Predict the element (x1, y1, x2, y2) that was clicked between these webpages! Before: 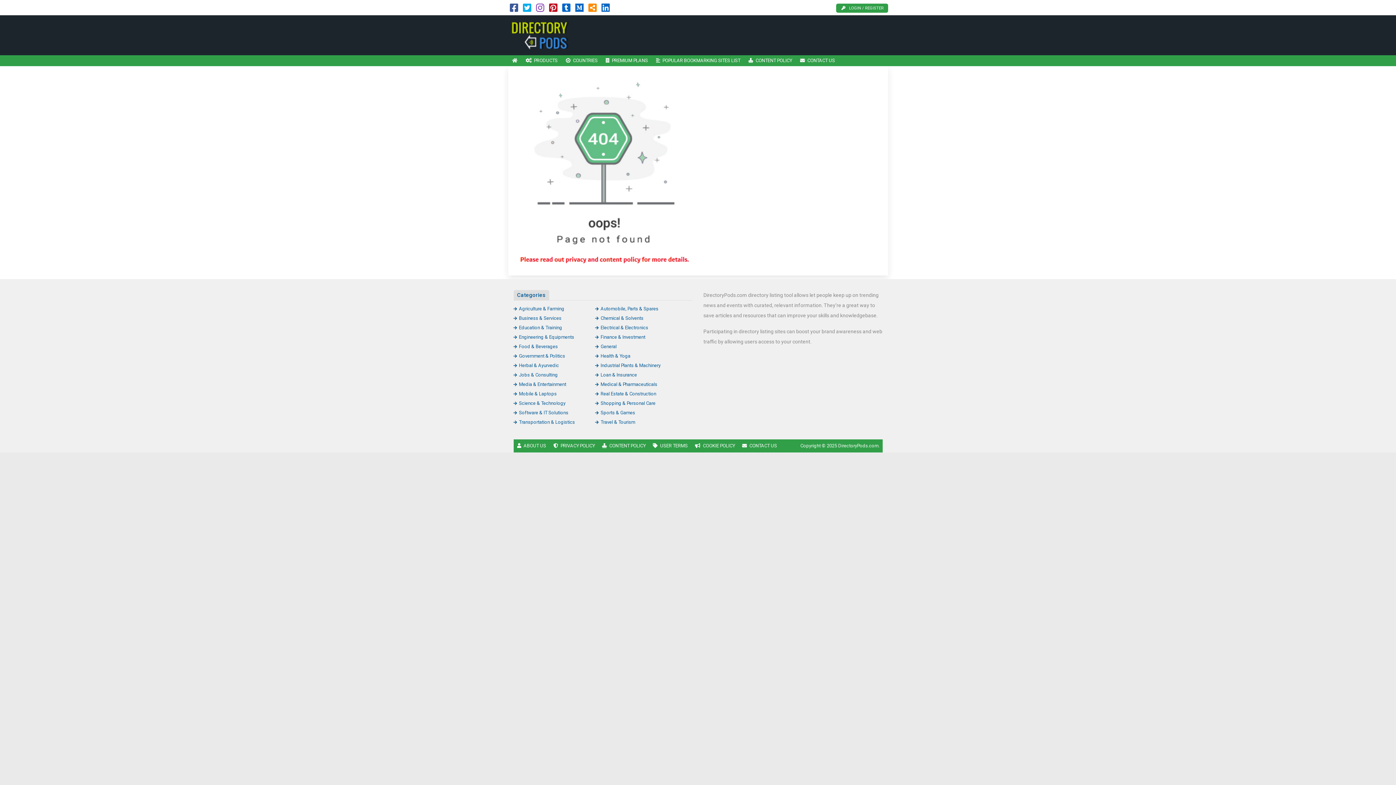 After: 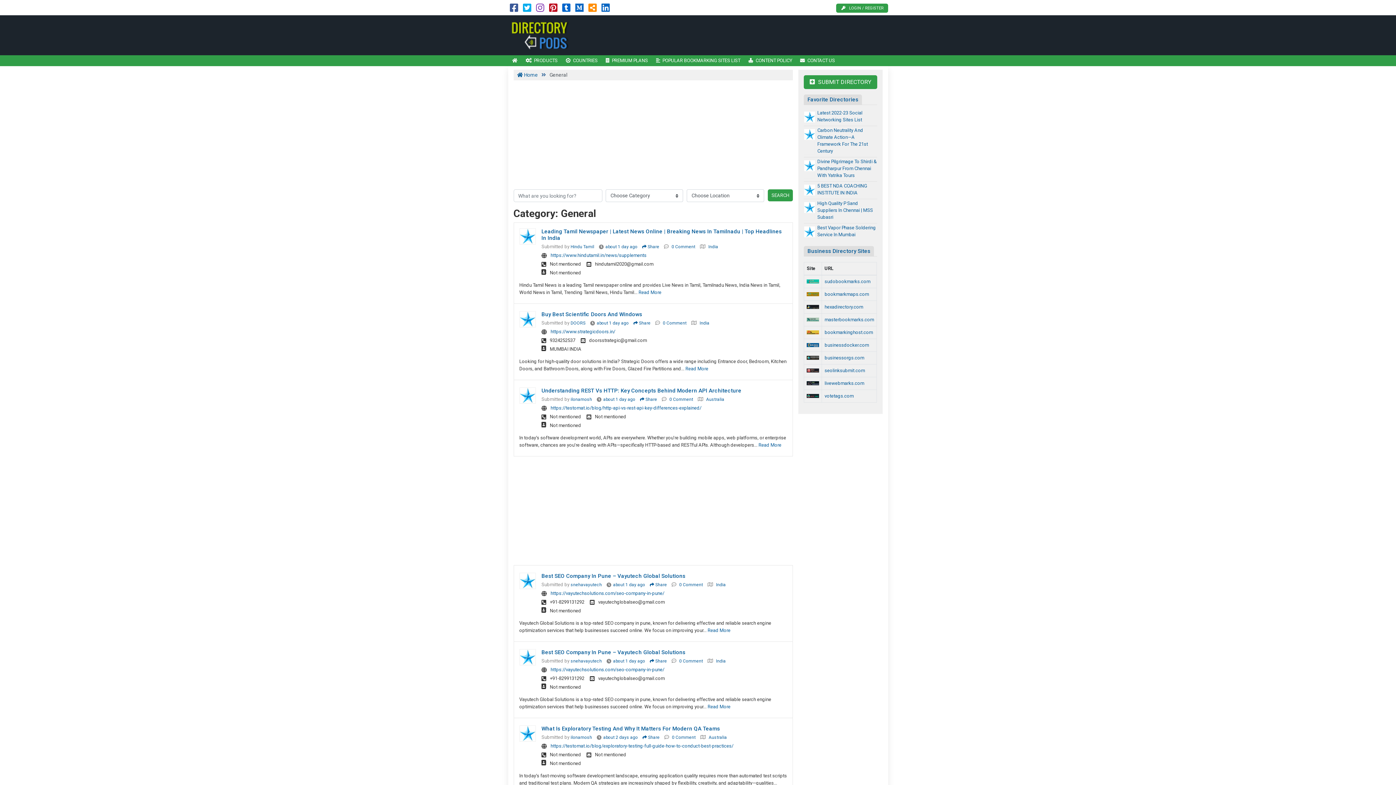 Action: bbox: (595, 344, 616, 349) label: General